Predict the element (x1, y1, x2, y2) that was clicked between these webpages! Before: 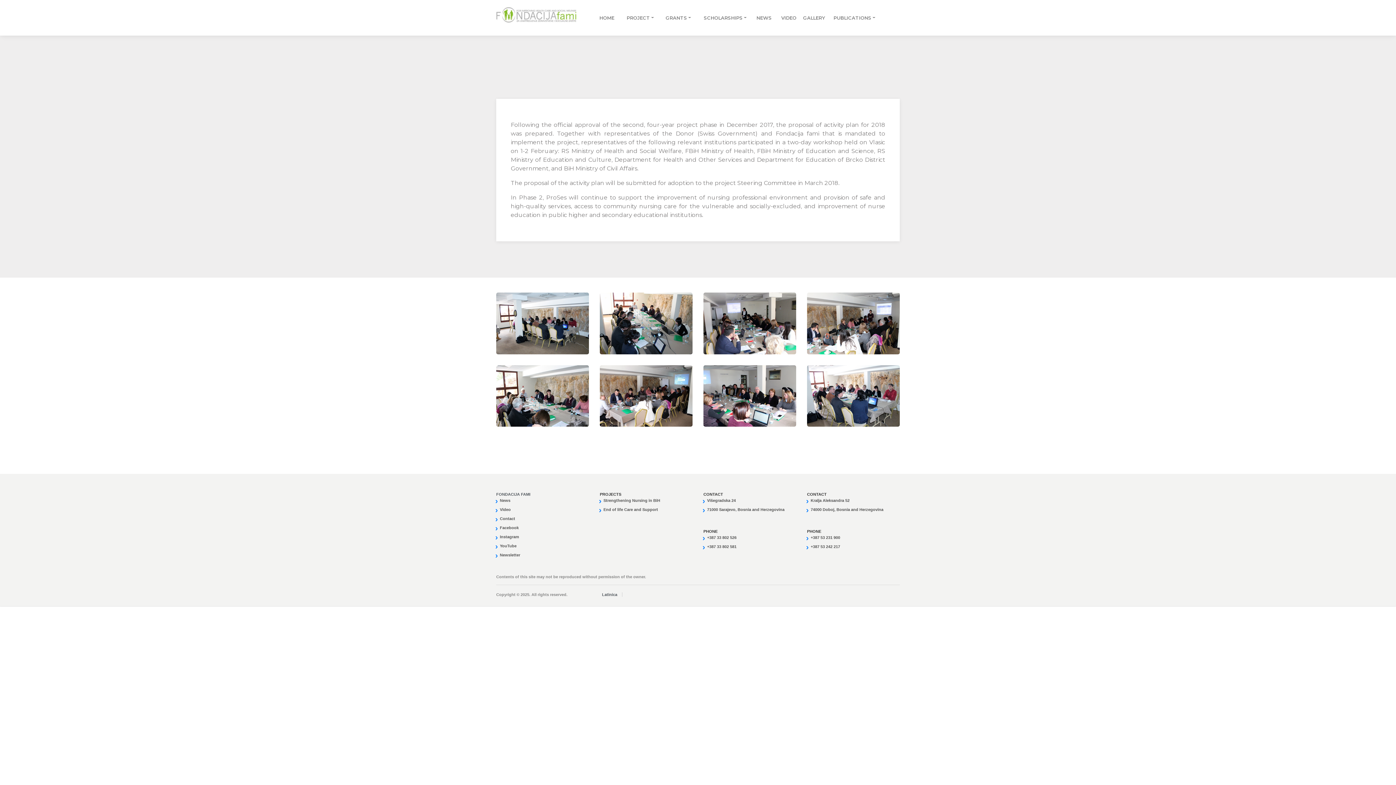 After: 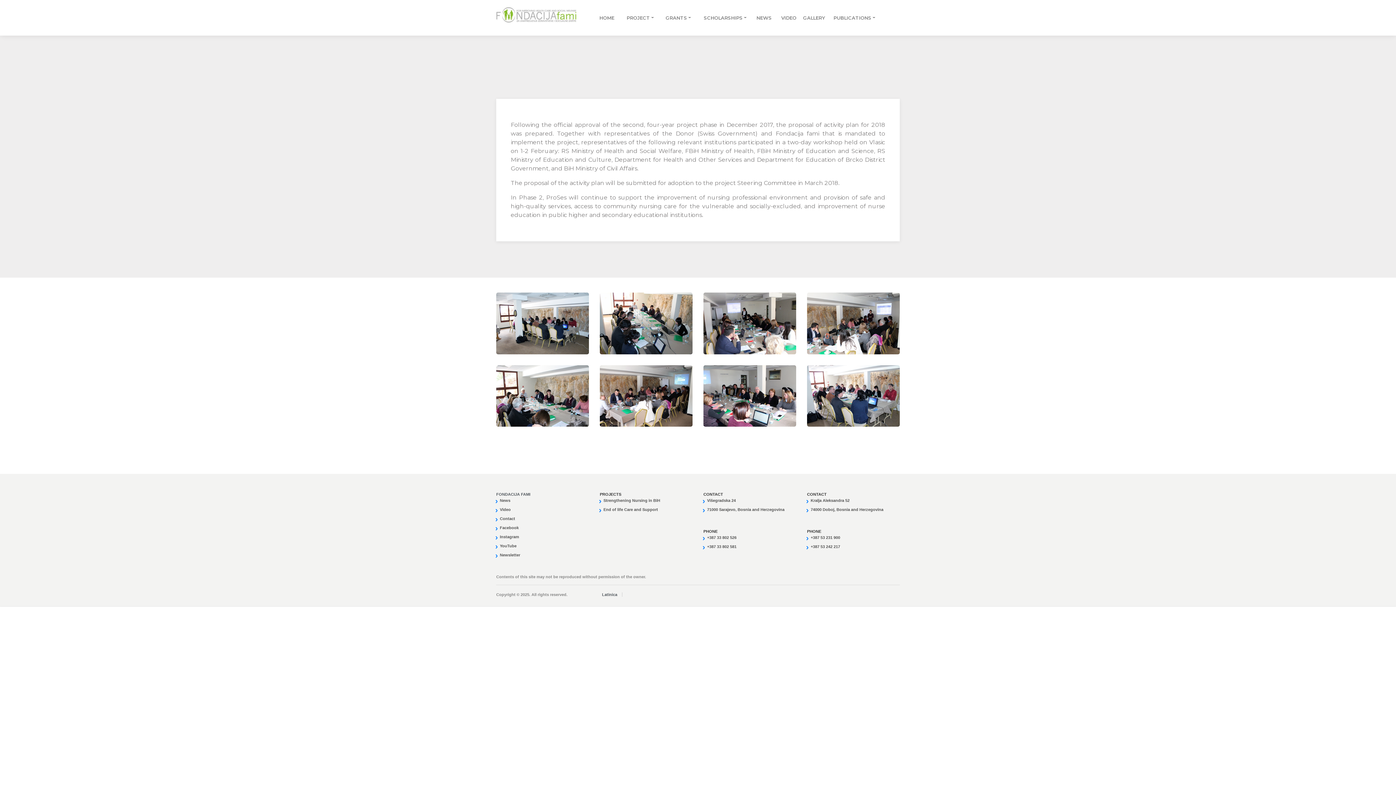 Action: bbox: (500, 553, 520, 557) label: Newsletter